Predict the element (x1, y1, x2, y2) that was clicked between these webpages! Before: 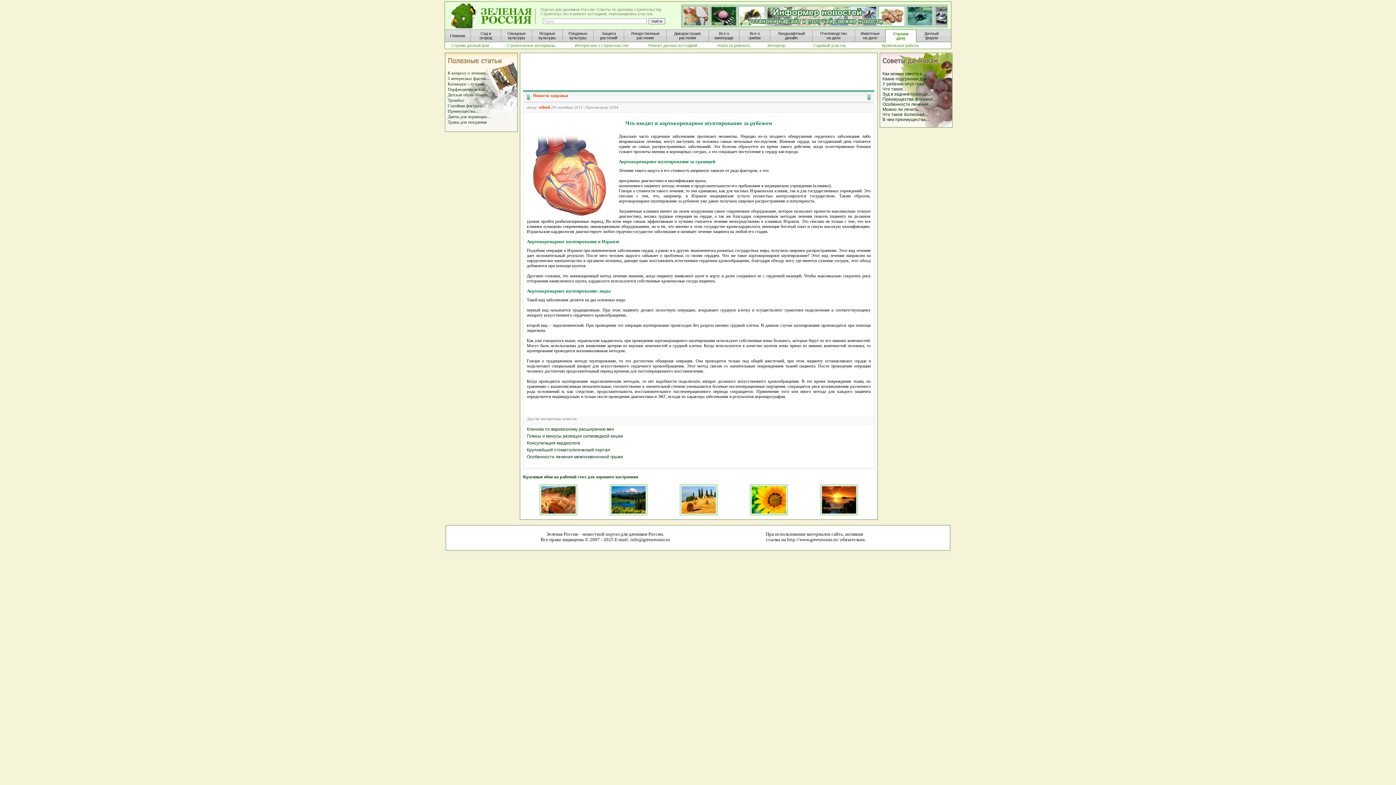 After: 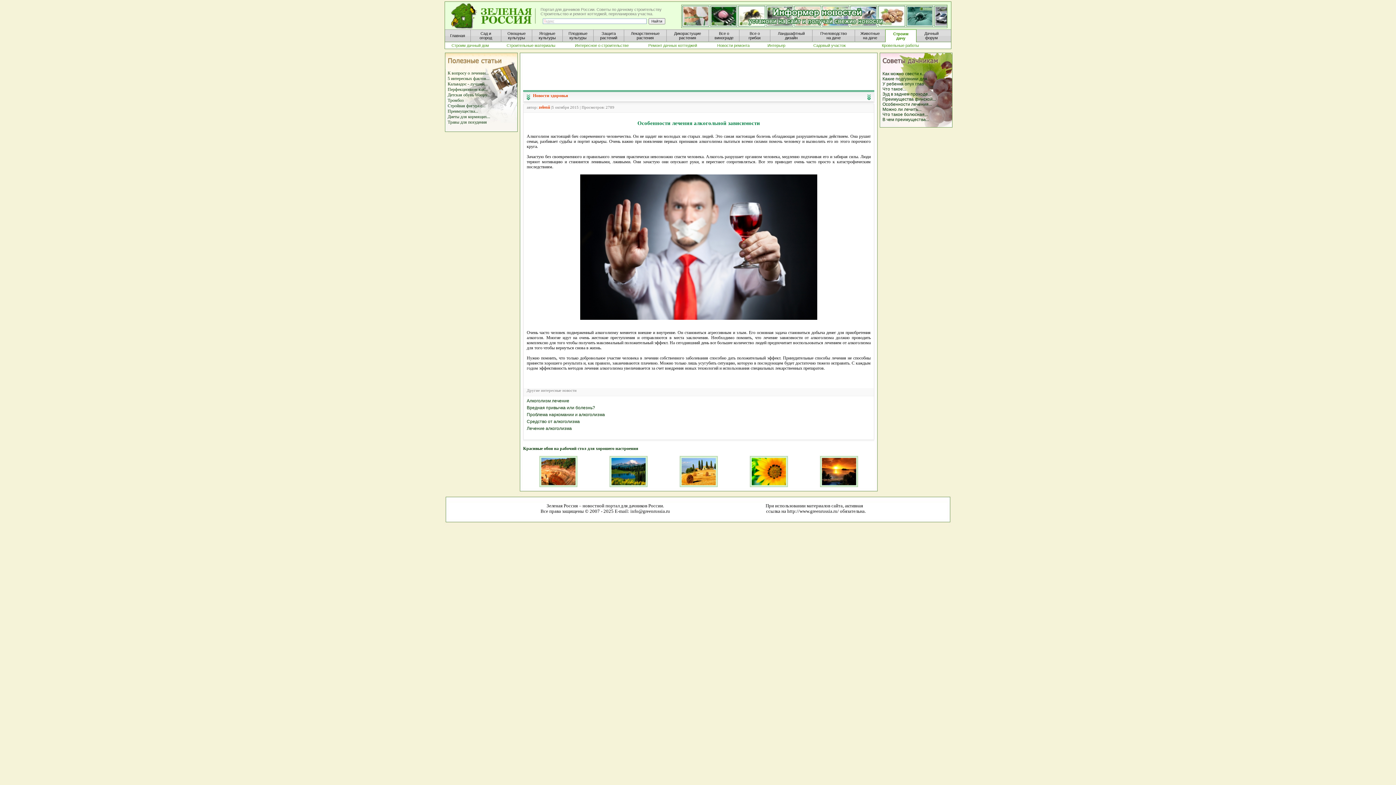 Action: bbox: (882, 101, 932, 106) label: Особенности лечения...